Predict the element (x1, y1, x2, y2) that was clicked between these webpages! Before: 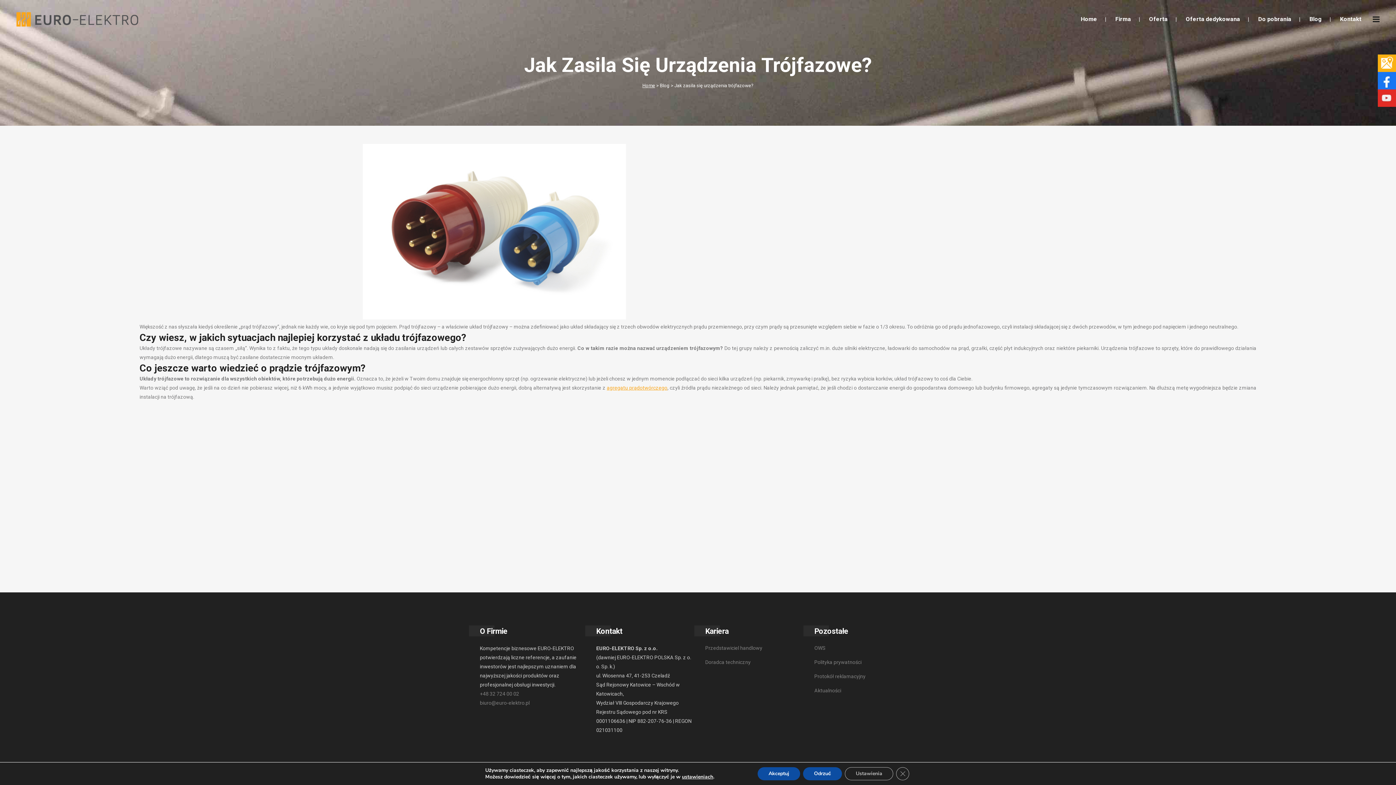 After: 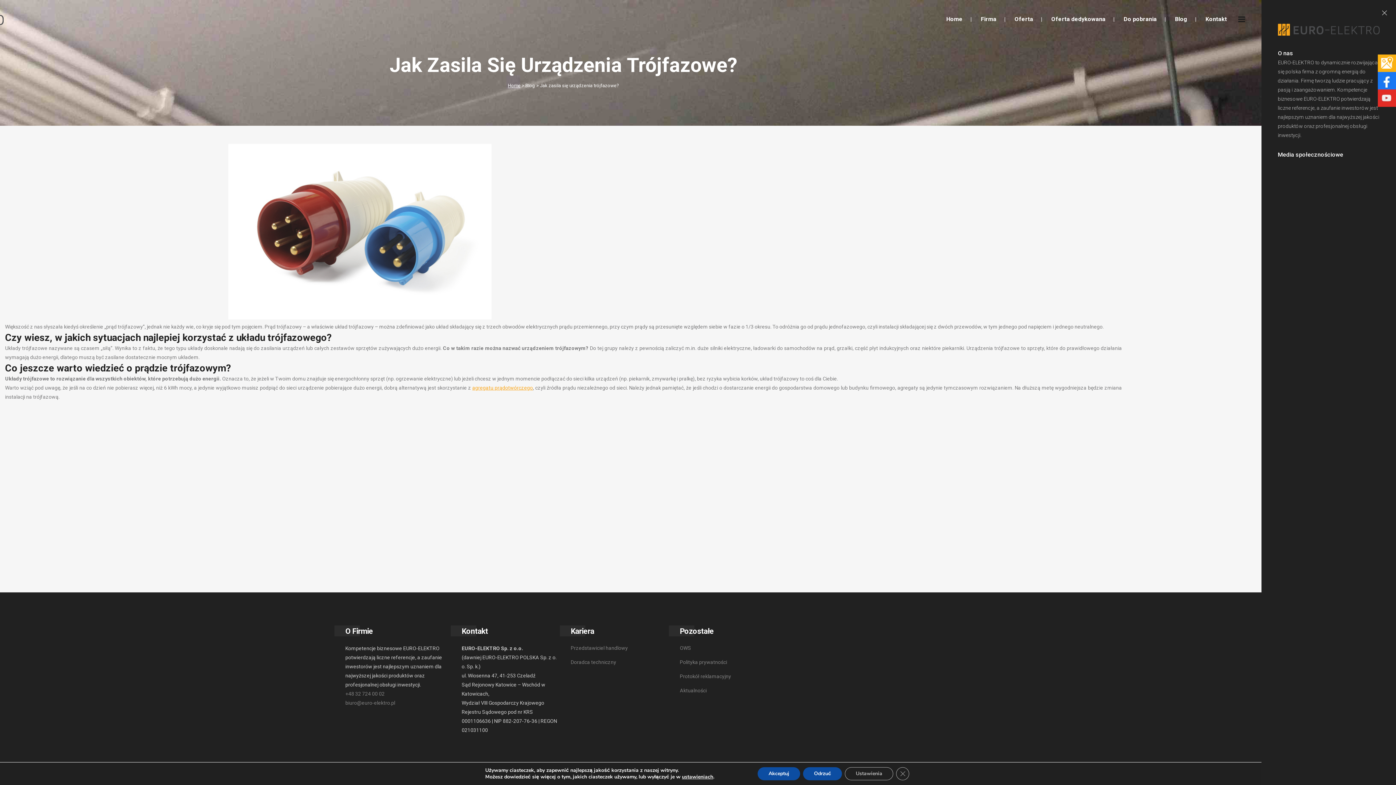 Action: bbox: (1370, 14, 1380, 24)